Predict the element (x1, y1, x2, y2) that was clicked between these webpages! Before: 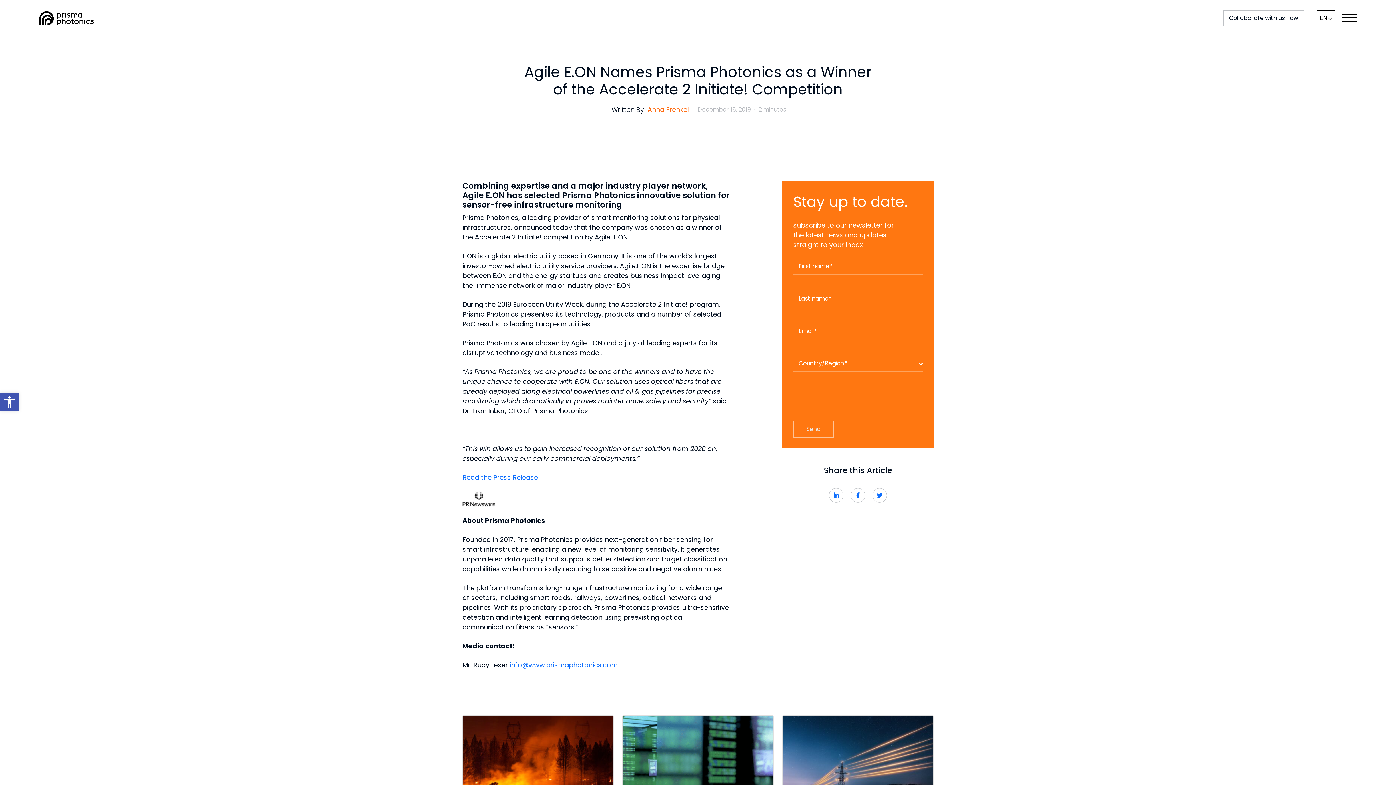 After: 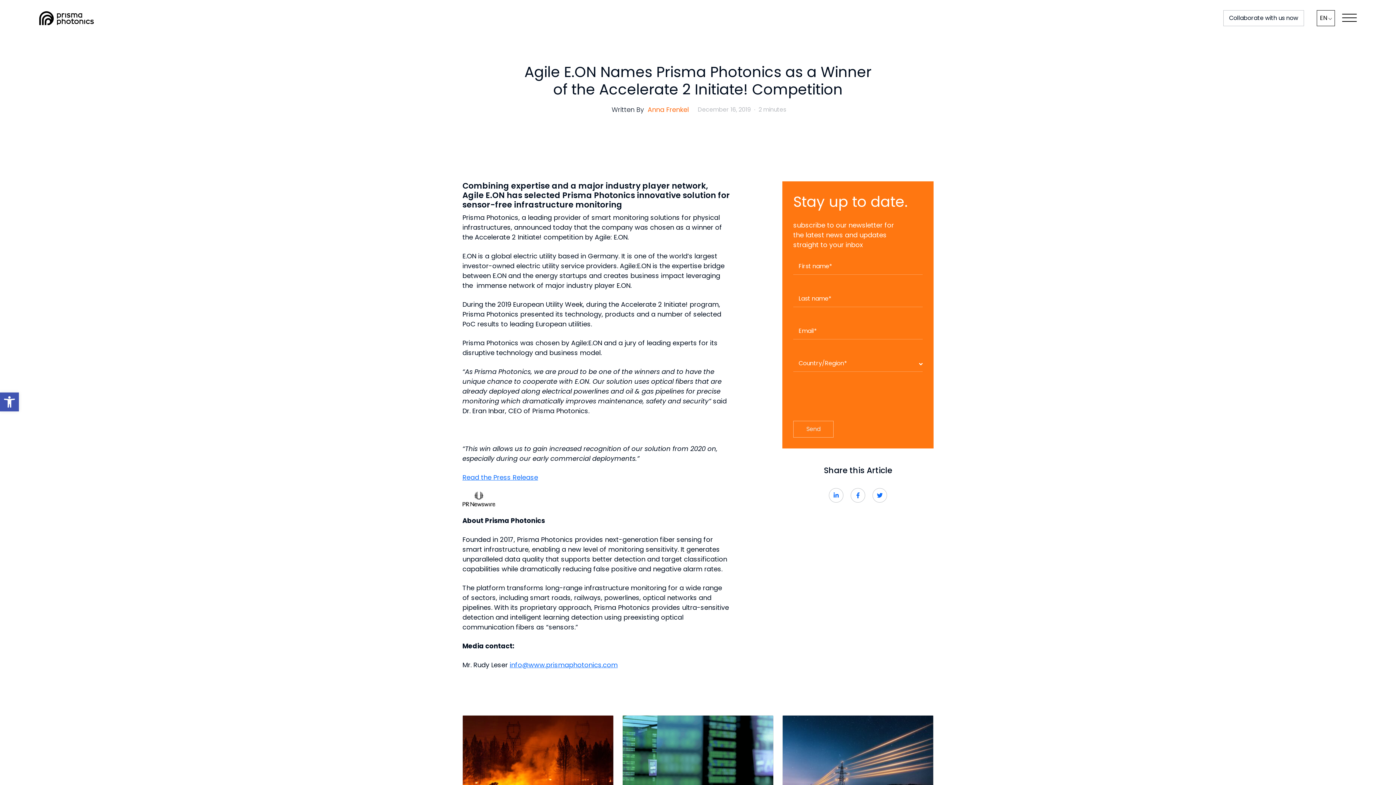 Action: label: info@www.prismaphotonics.com bbox: (509, 660, 617, 669)